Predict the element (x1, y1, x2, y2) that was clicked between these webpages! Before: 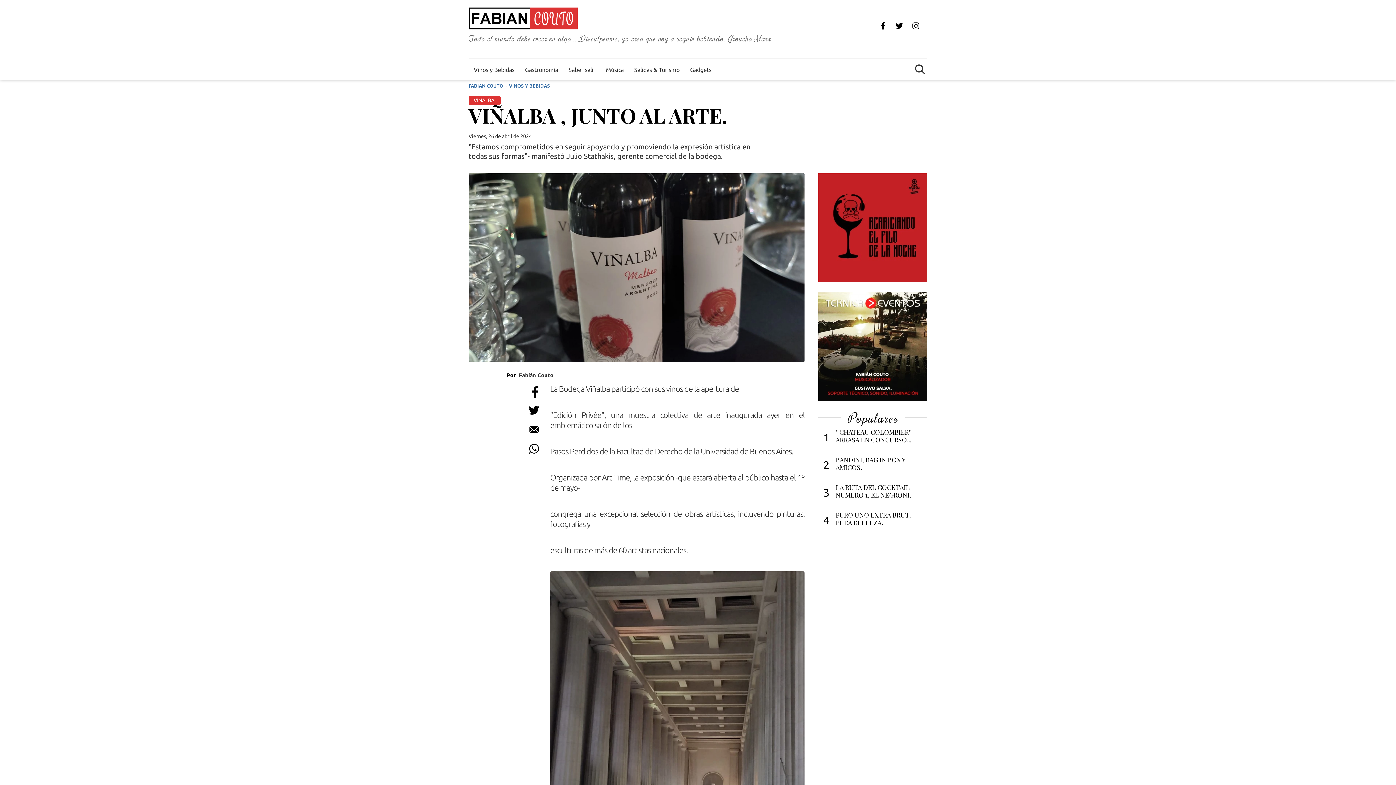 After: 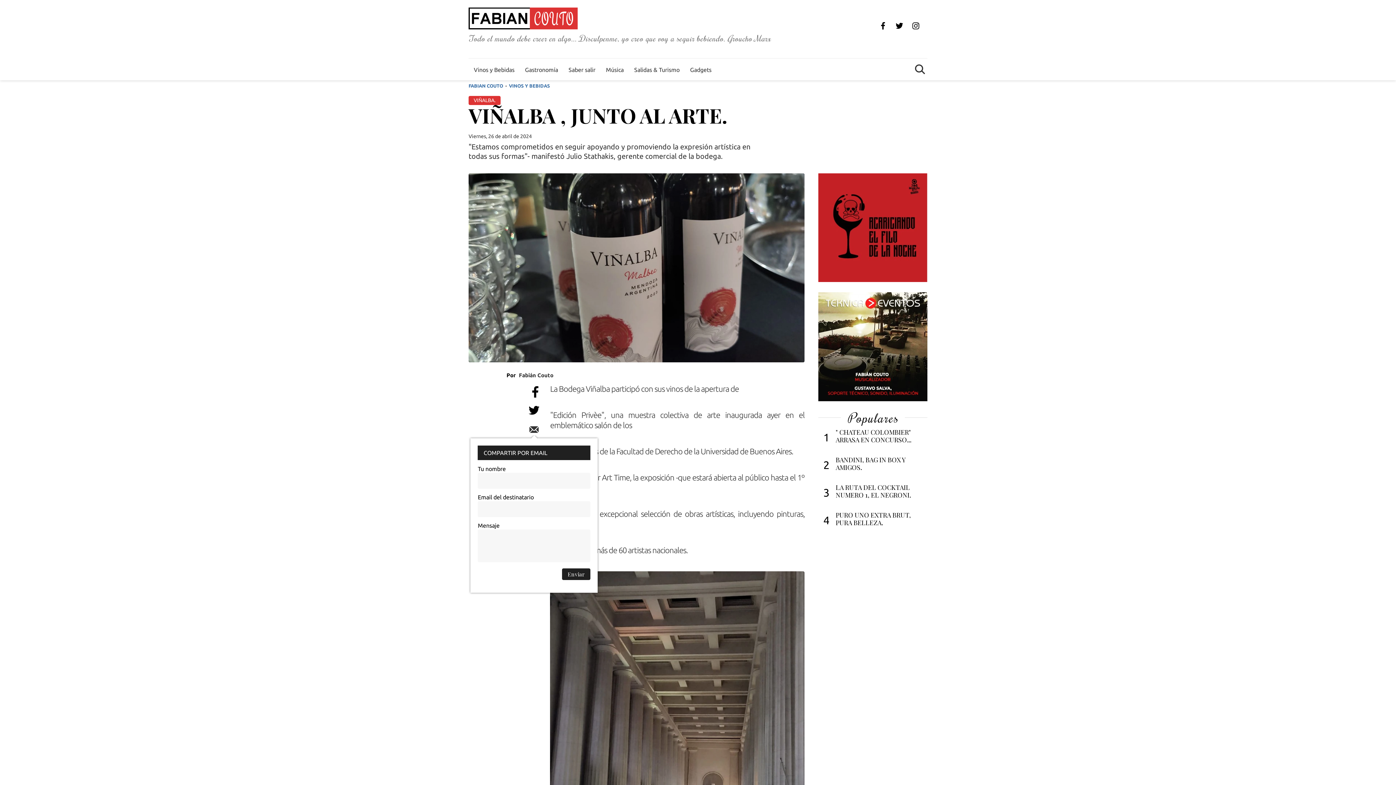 Action: bbox: (527, 422, 541, 436) label: 0